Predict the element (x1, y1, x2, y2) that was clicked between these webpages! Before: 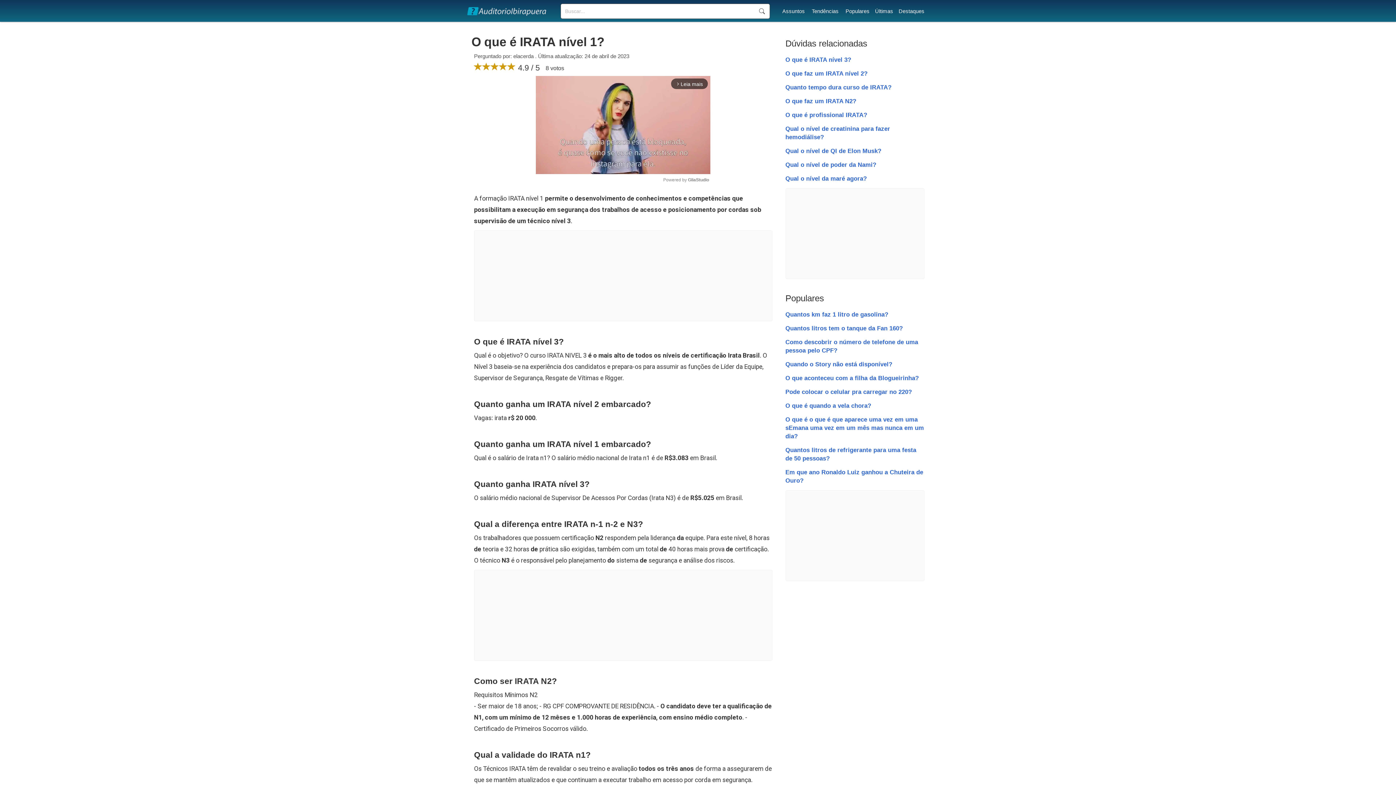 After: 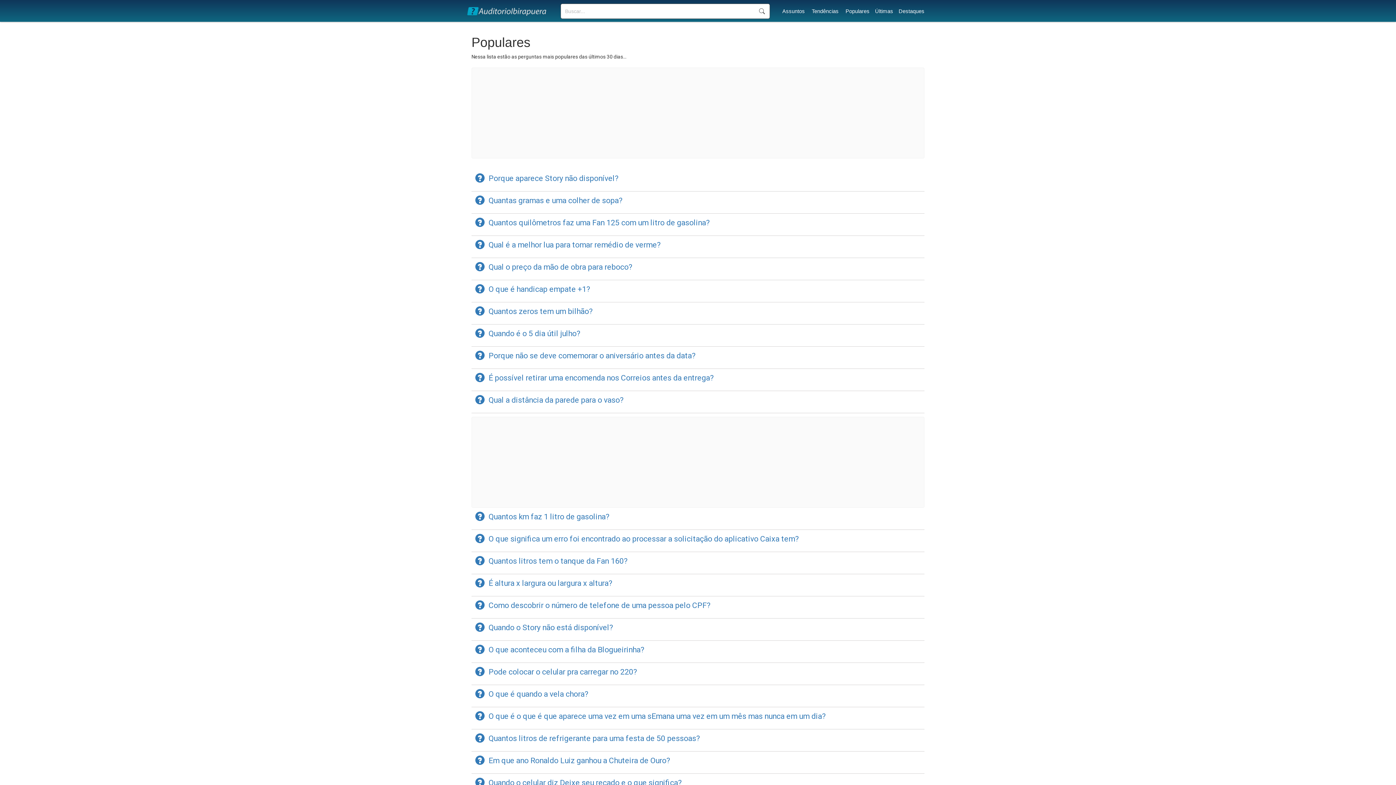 Action: bbox: (845, 8, 869, 14) label: Populares